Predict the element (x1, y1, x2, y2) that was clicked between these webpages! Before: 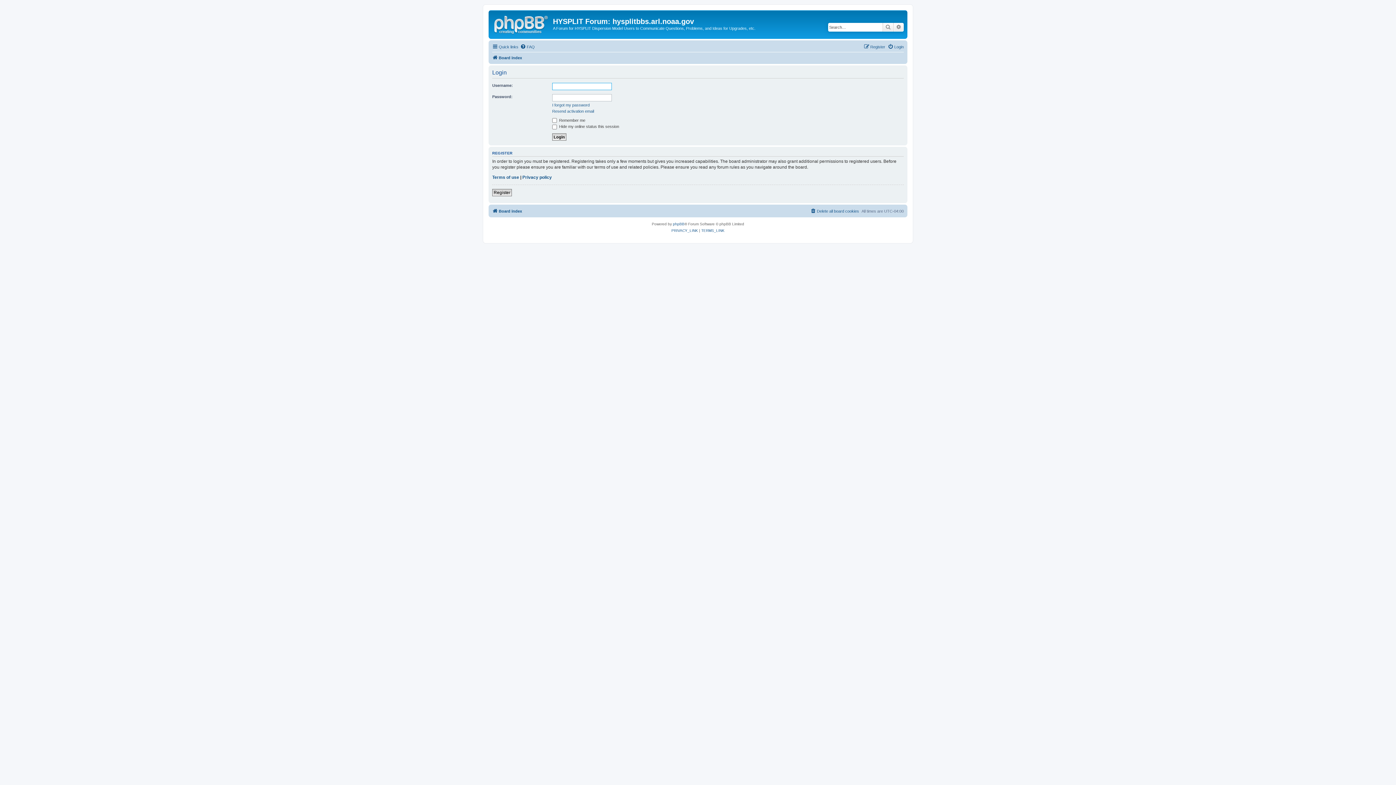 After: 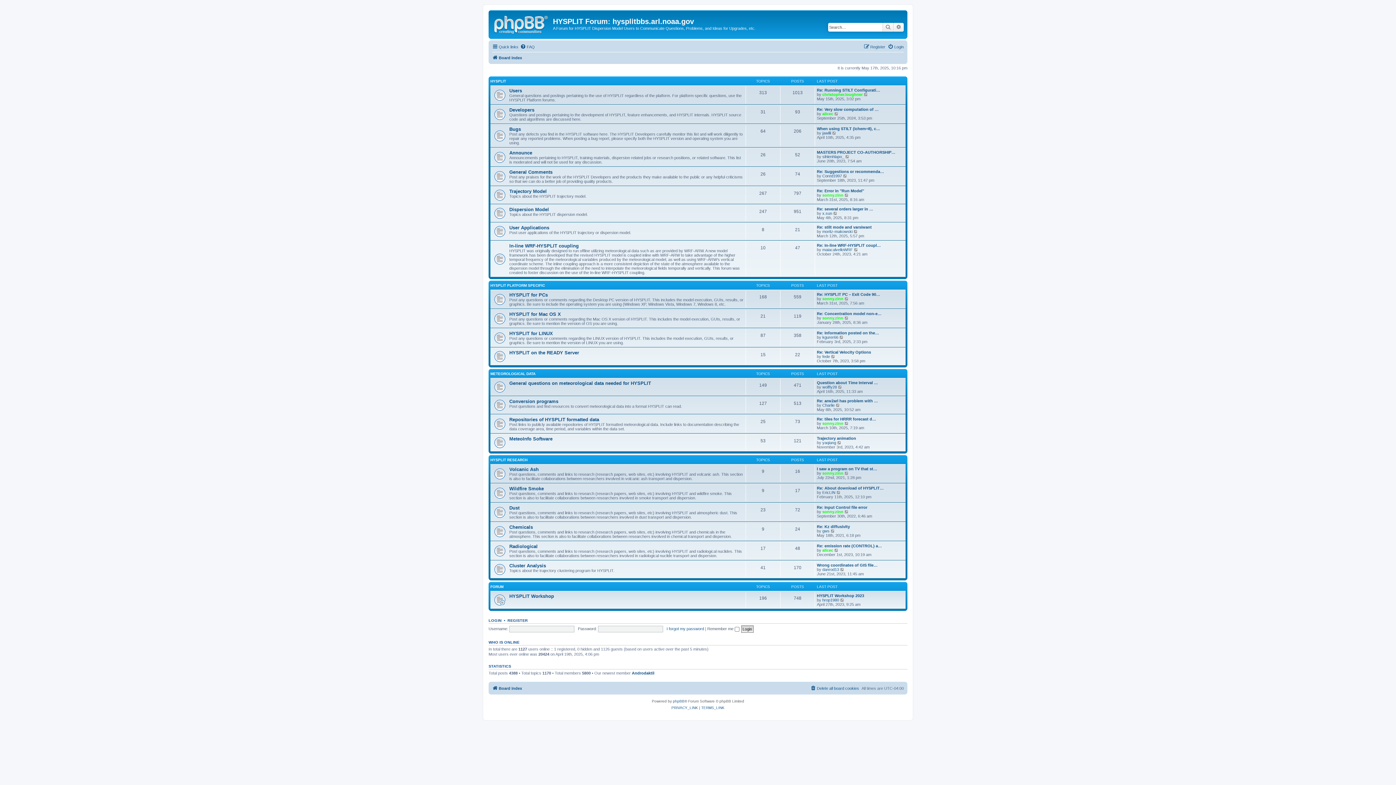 Action: bbox: (492, 206, 522, 215) label: Board index